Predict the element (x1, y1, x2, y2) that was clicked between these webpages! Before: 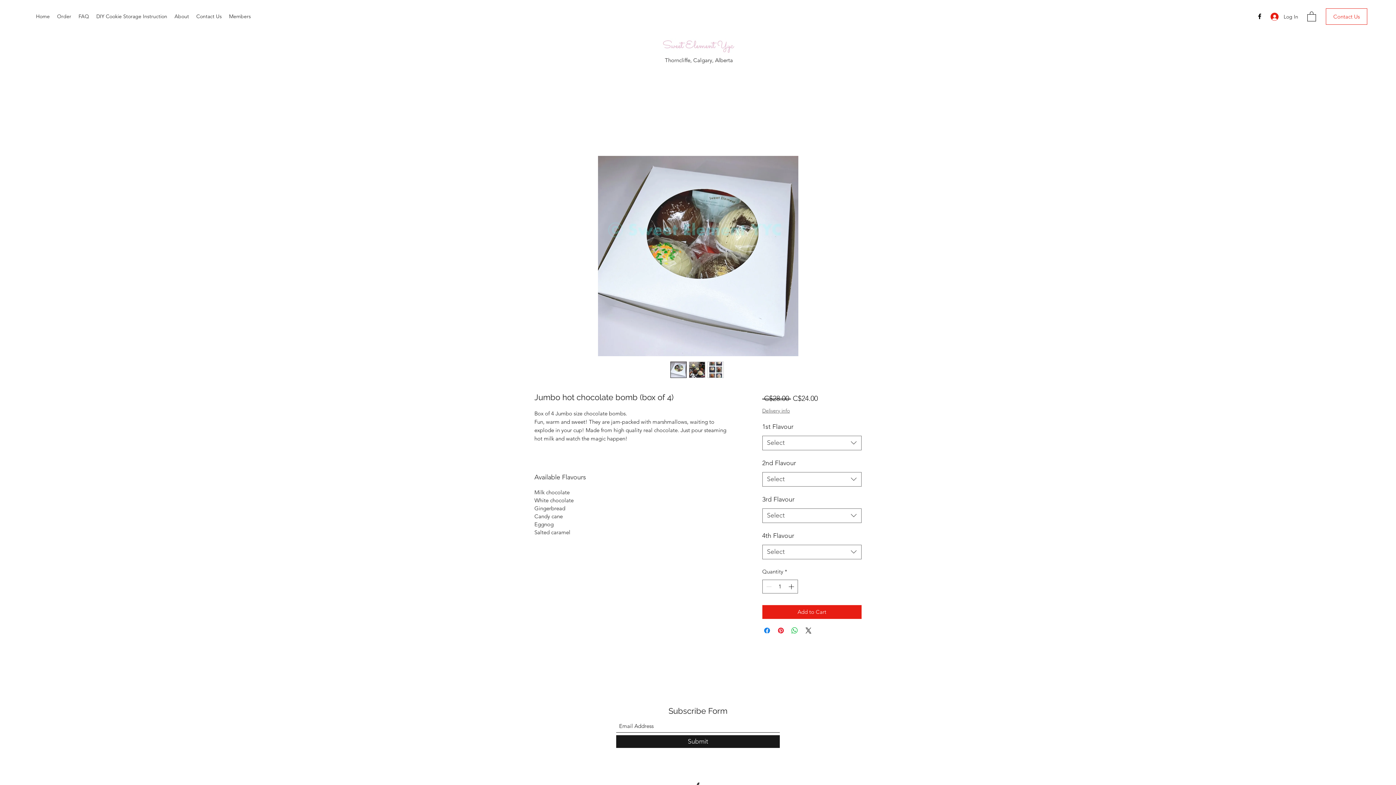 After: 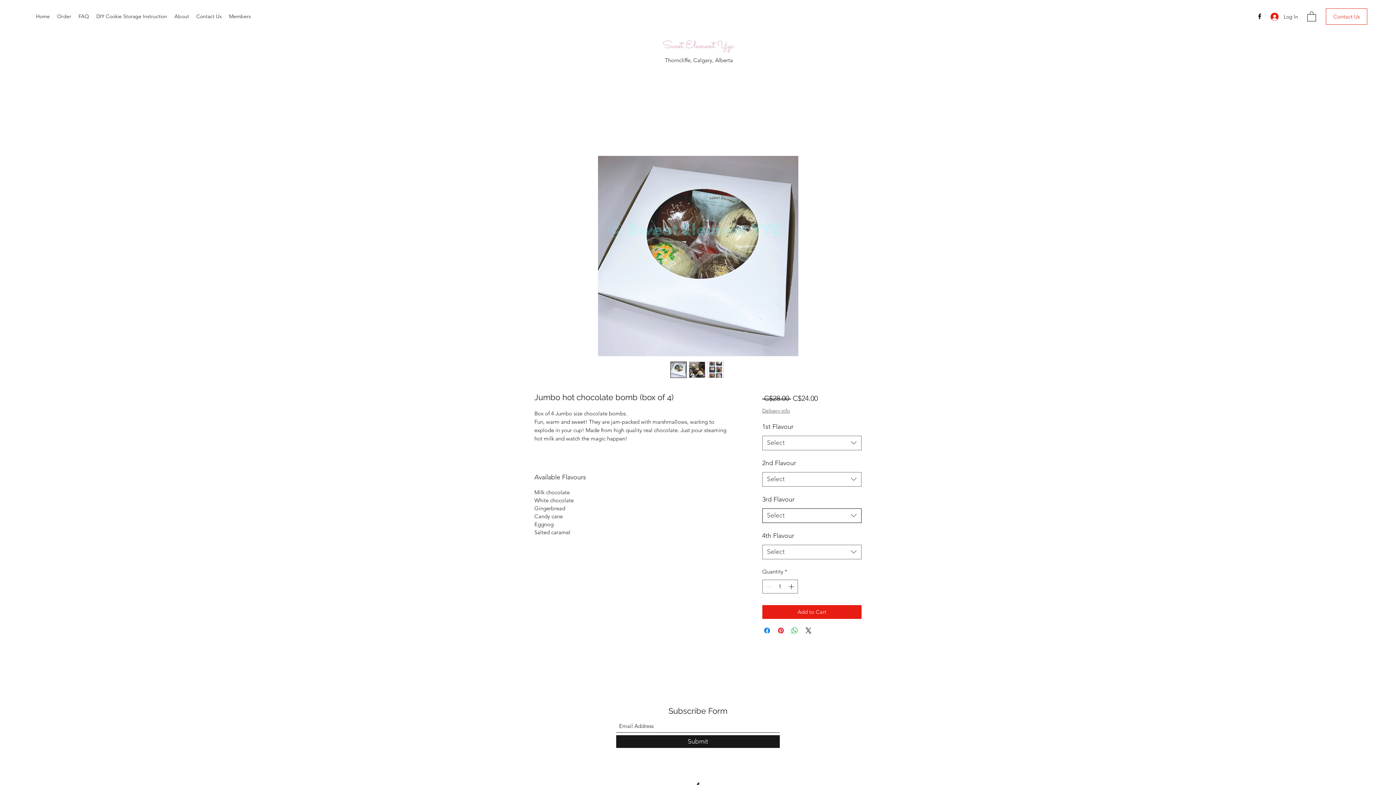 Action: bbox: (762, 508, 861, 523) label: Select